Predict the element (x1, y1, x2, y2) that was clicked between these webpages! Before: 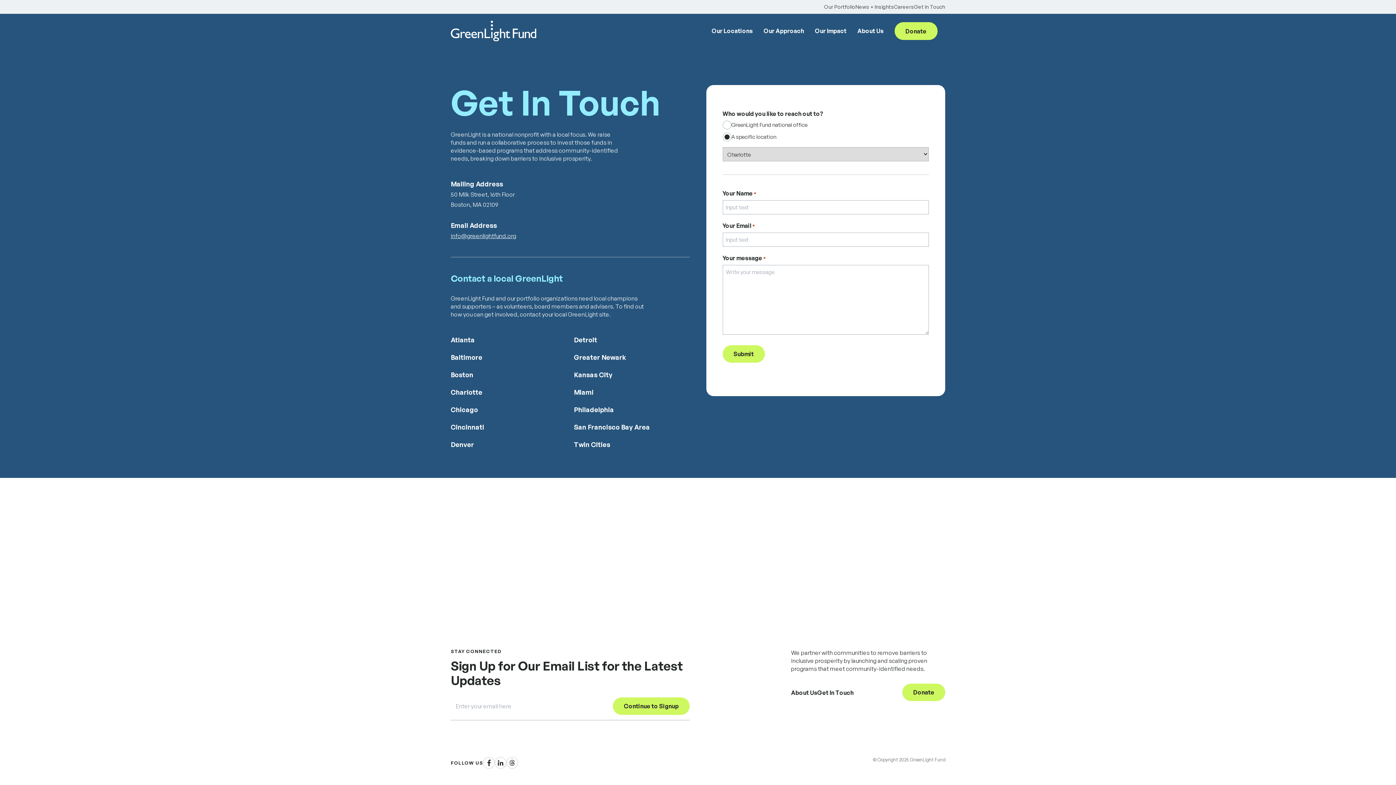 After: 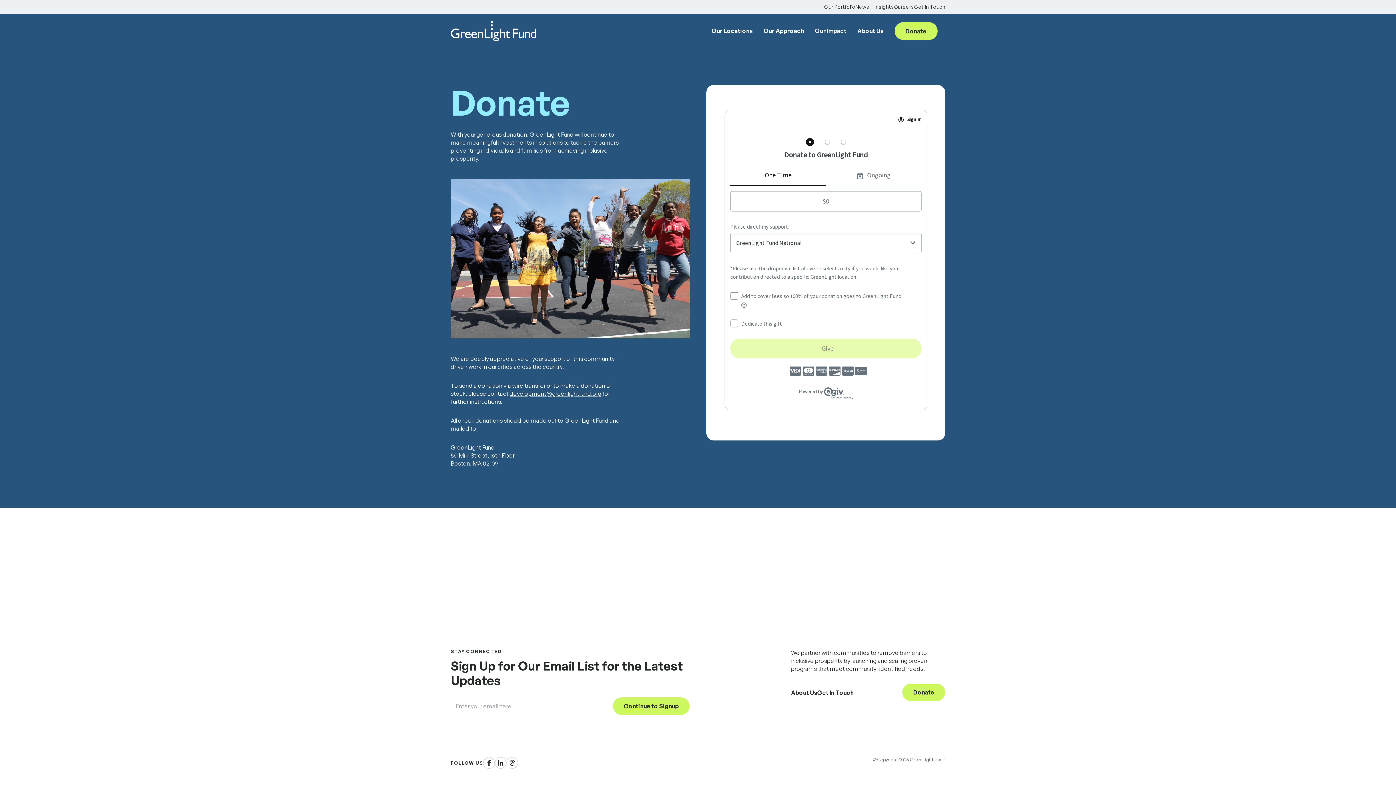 Action: label: Donate bbox: (902, 683, 945, 701)